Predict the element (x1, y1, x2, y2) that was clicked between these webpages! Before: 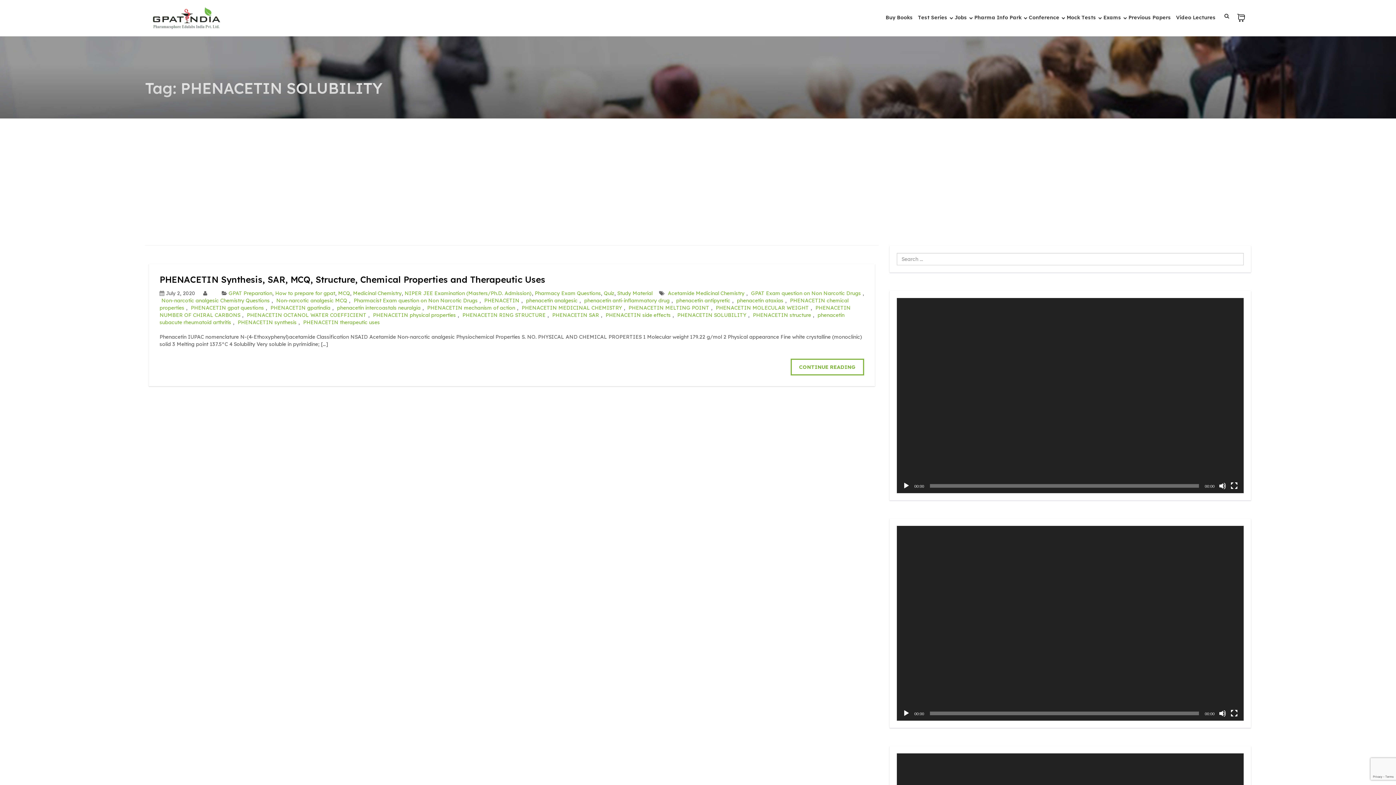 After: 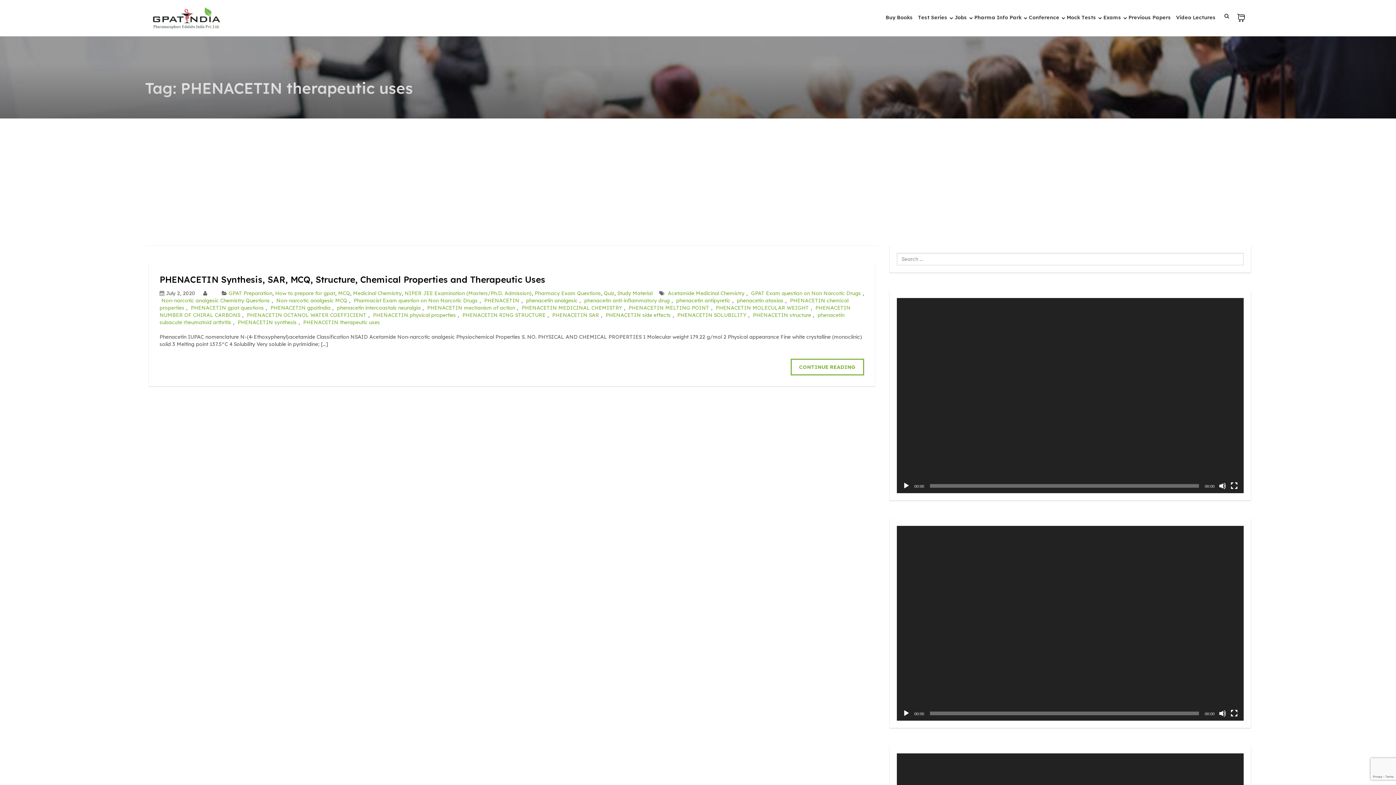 Action: bbox: (301, 319, 381, 325) label: PHENACETIN therapeutic uses